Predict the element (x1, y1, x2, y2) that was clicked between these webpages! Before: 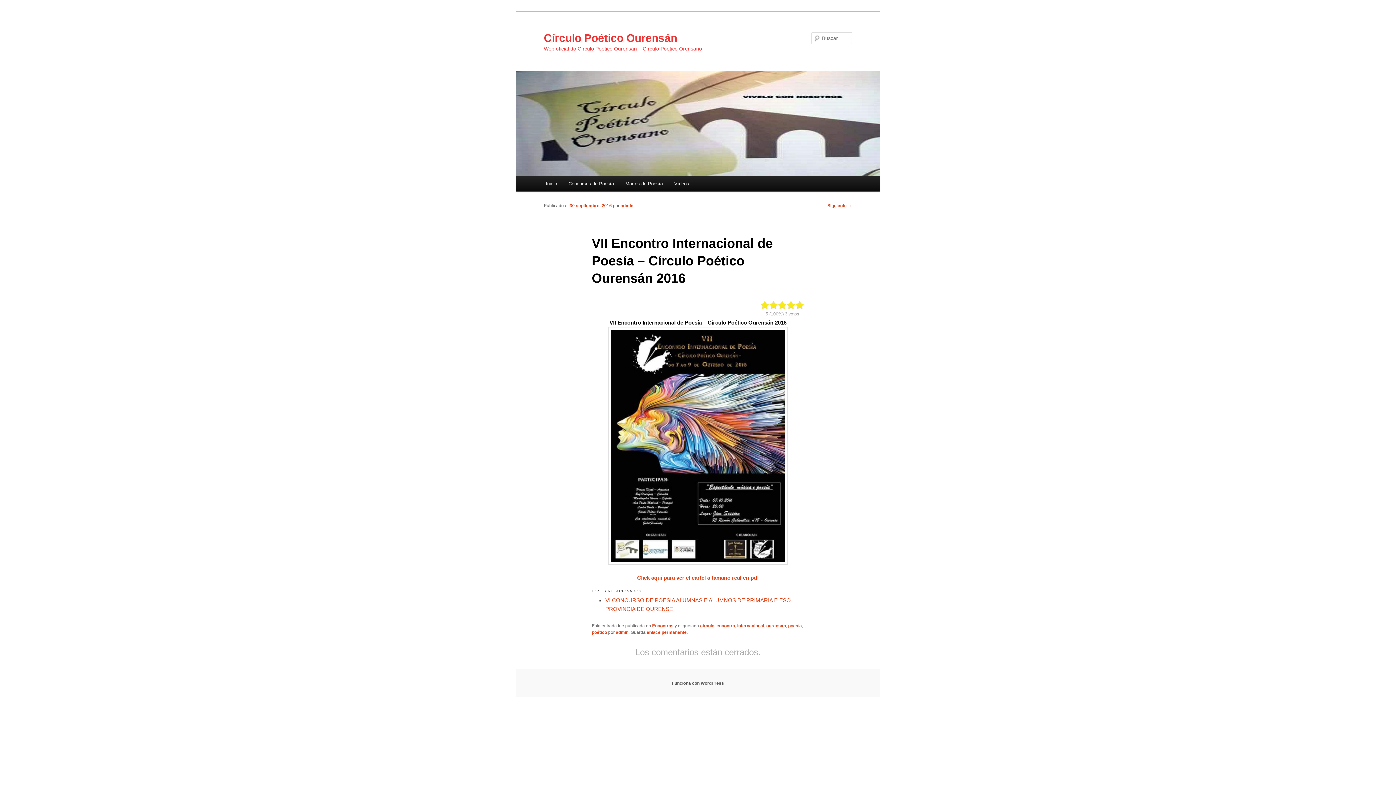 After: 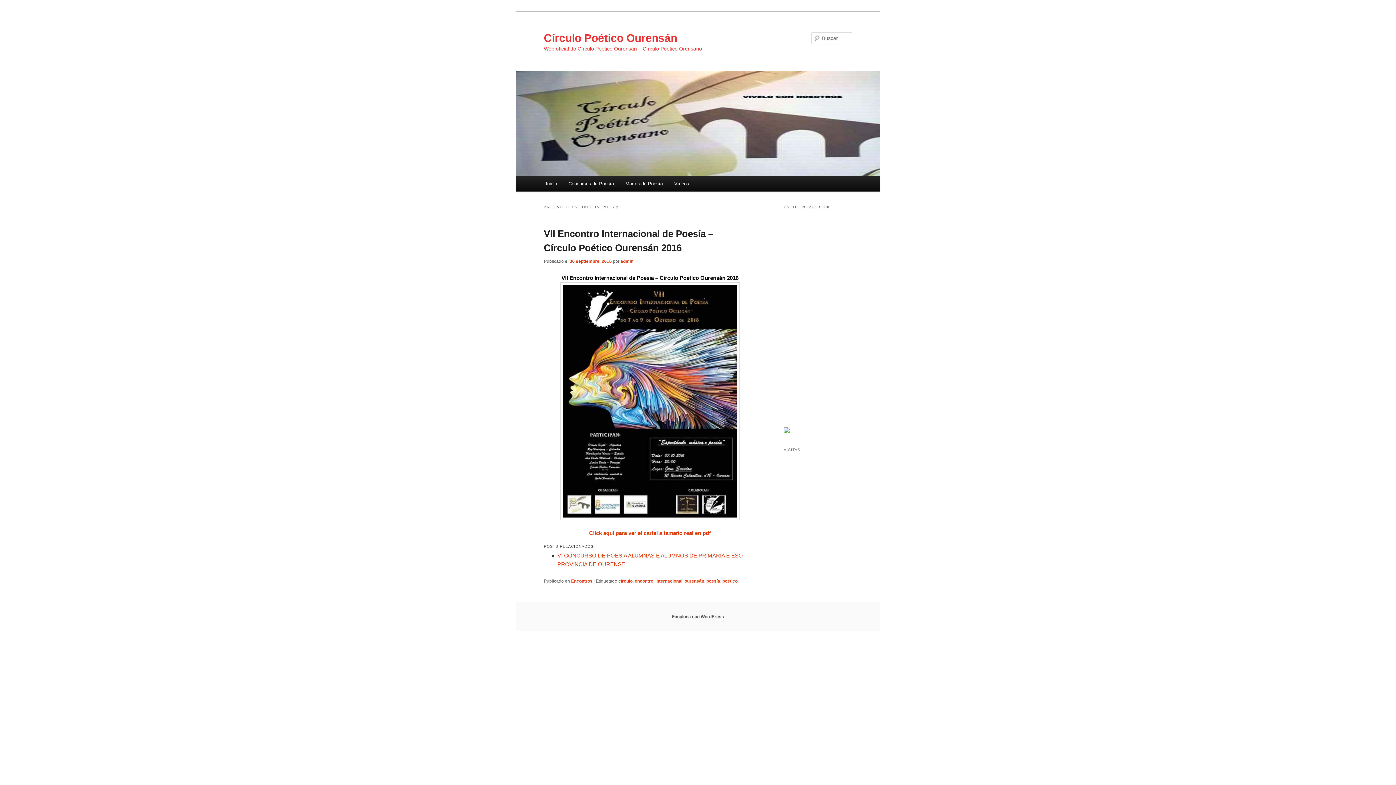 Action: label: poesía bbox: (788, 623, 802, 628)